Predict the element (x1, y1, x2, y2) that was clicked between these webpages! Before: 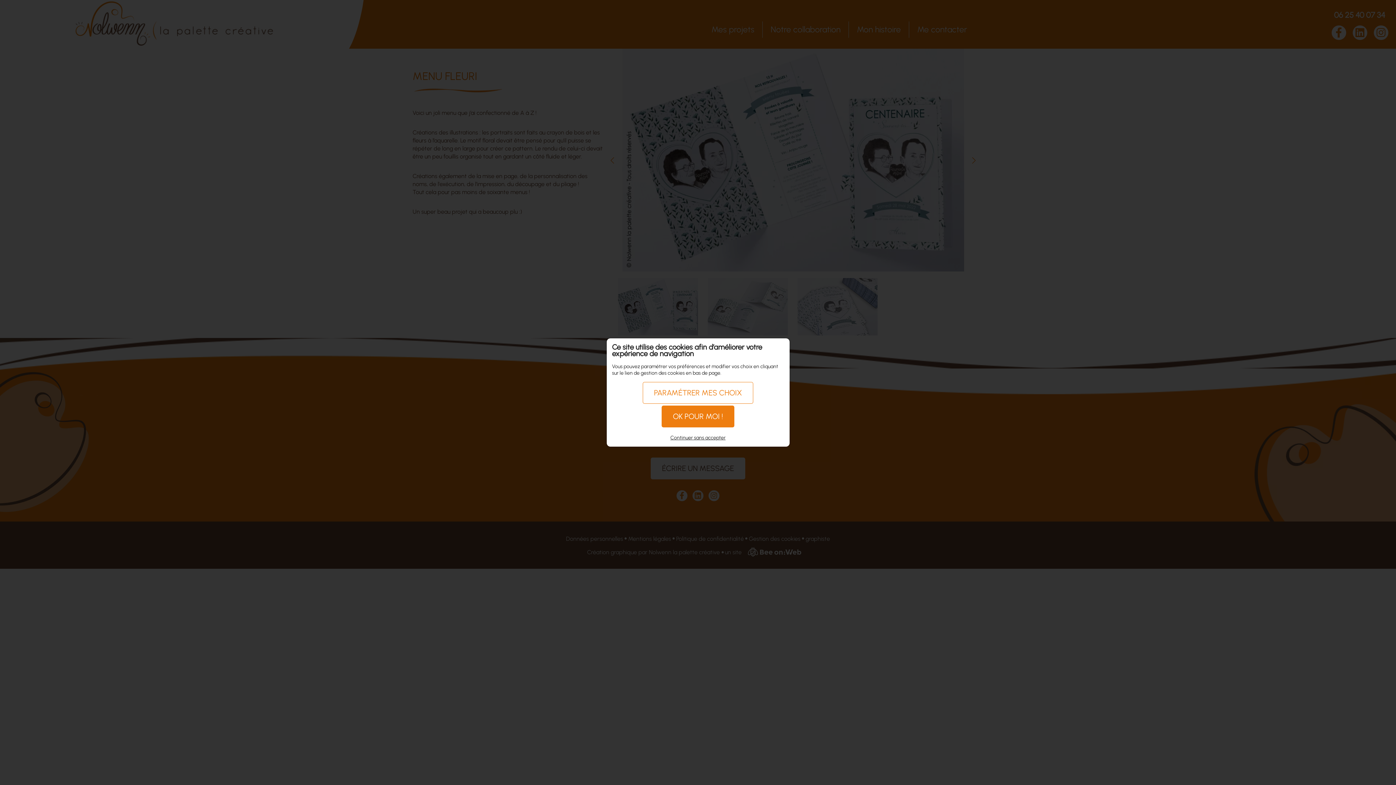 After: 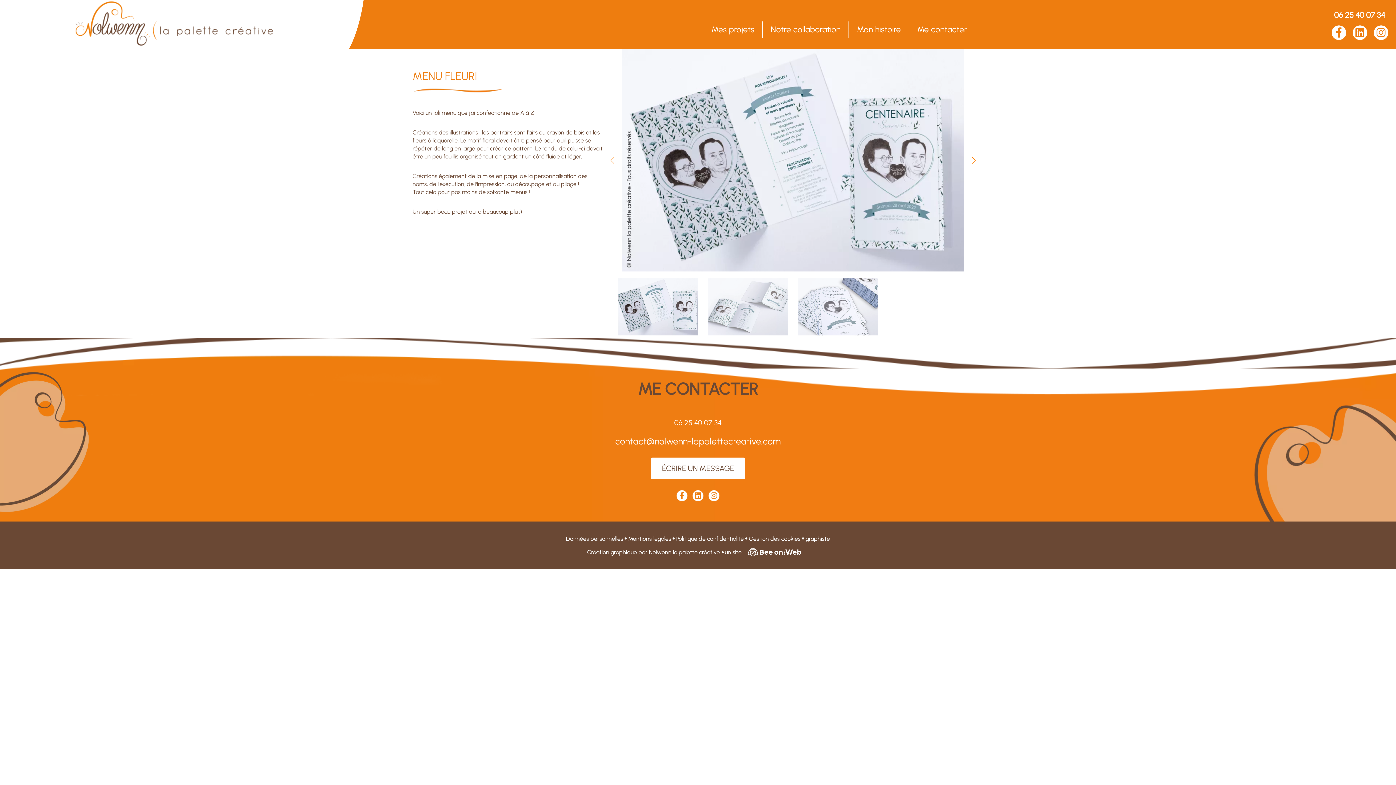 Action: bbox: (661, 405, 734, 427) label: OK POUR MOI !